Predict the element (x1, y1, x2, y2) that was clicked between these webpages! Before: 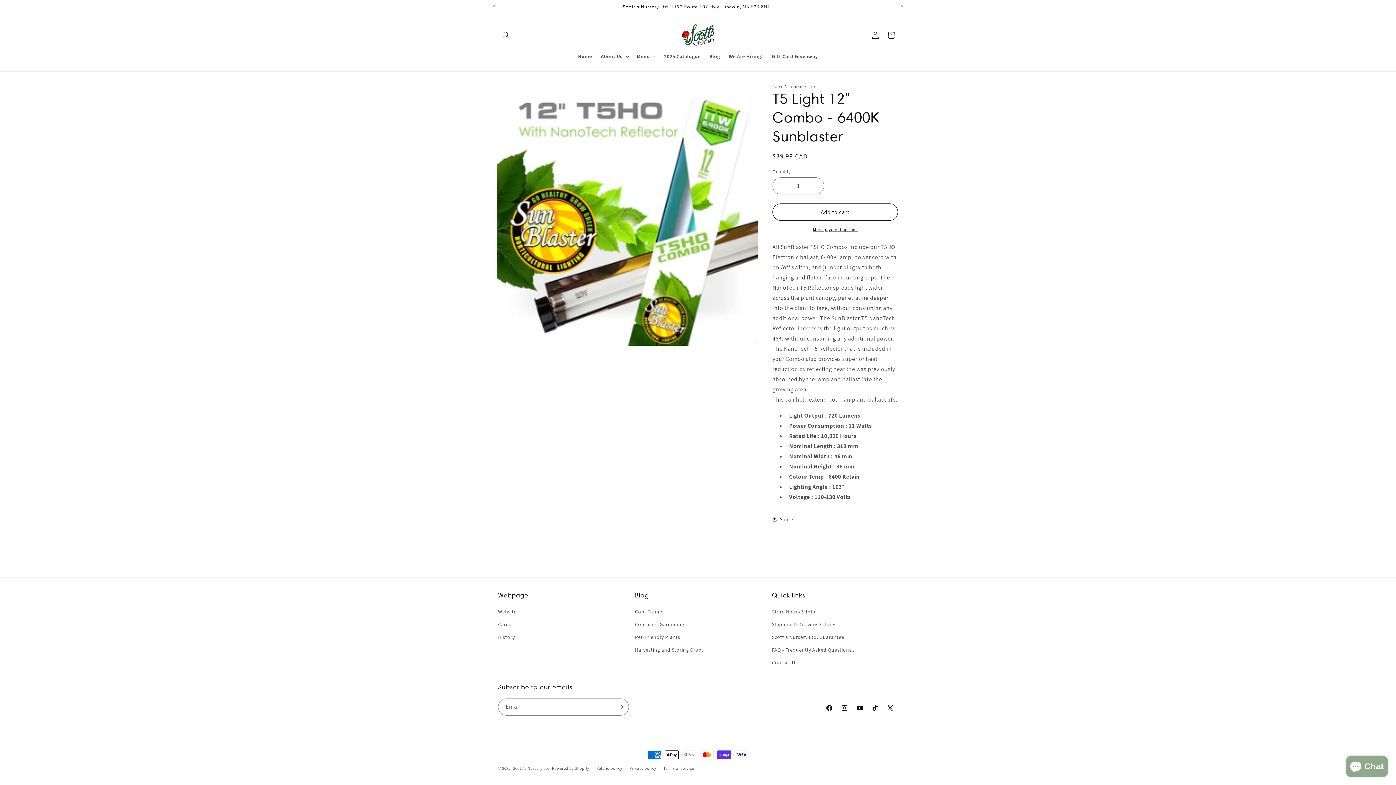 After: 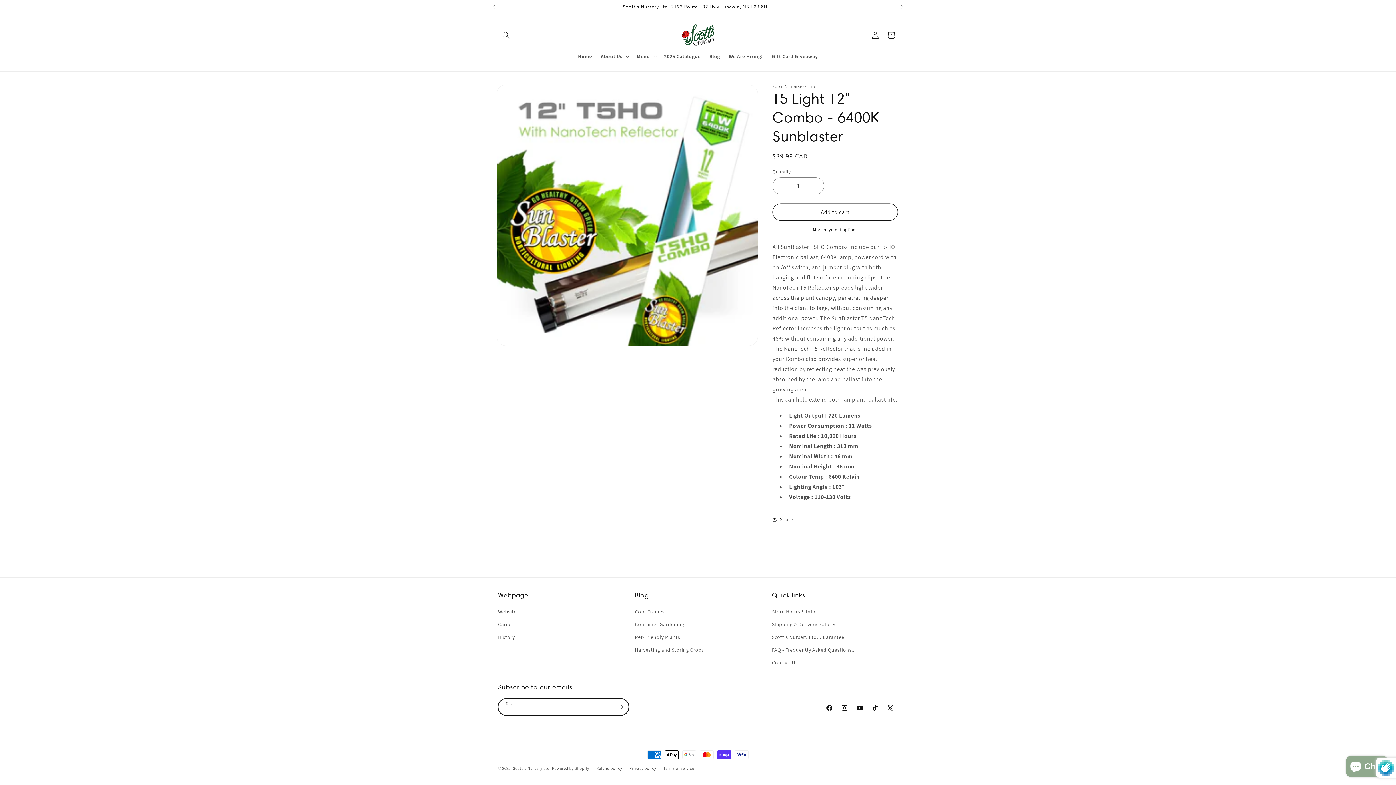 Action: bbox: (612, 698, 628, 716) label: Subscribe